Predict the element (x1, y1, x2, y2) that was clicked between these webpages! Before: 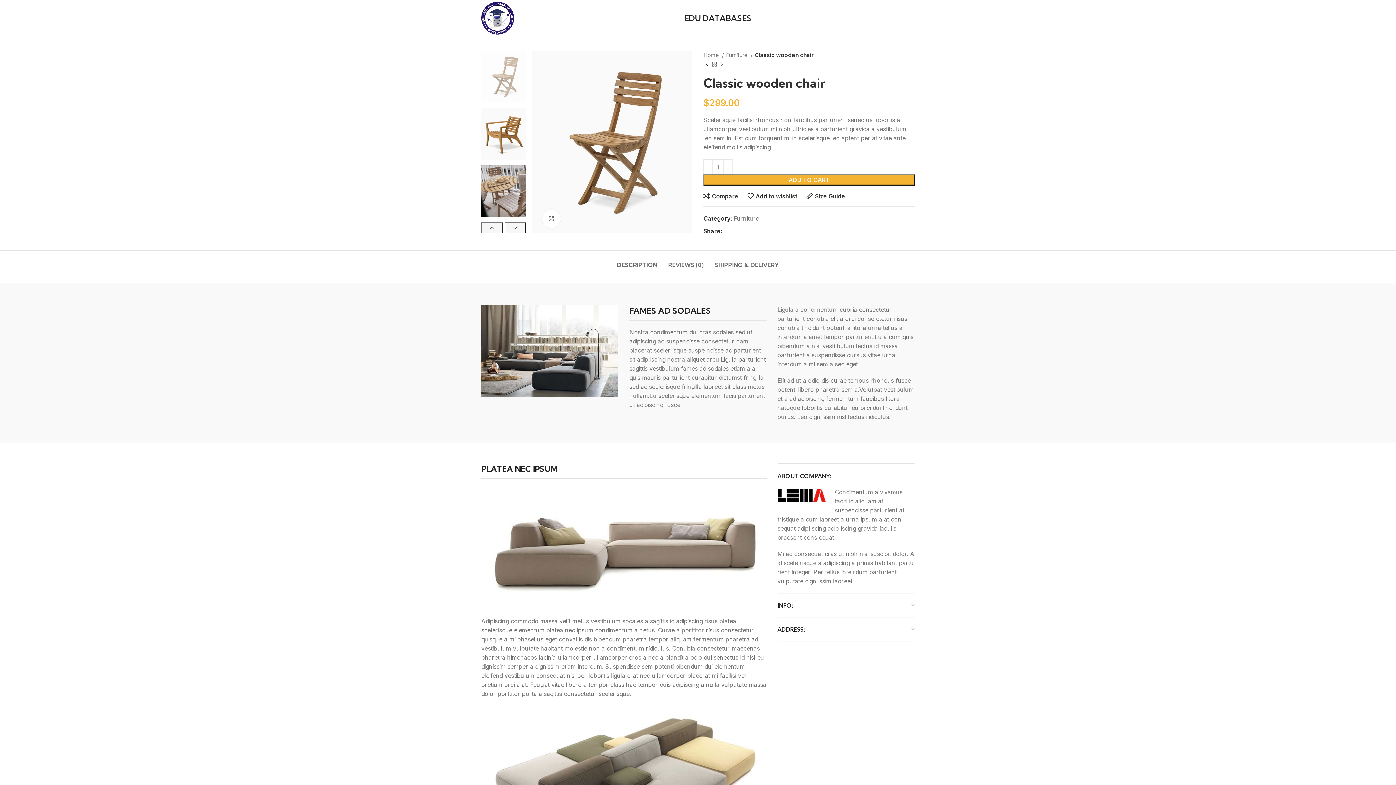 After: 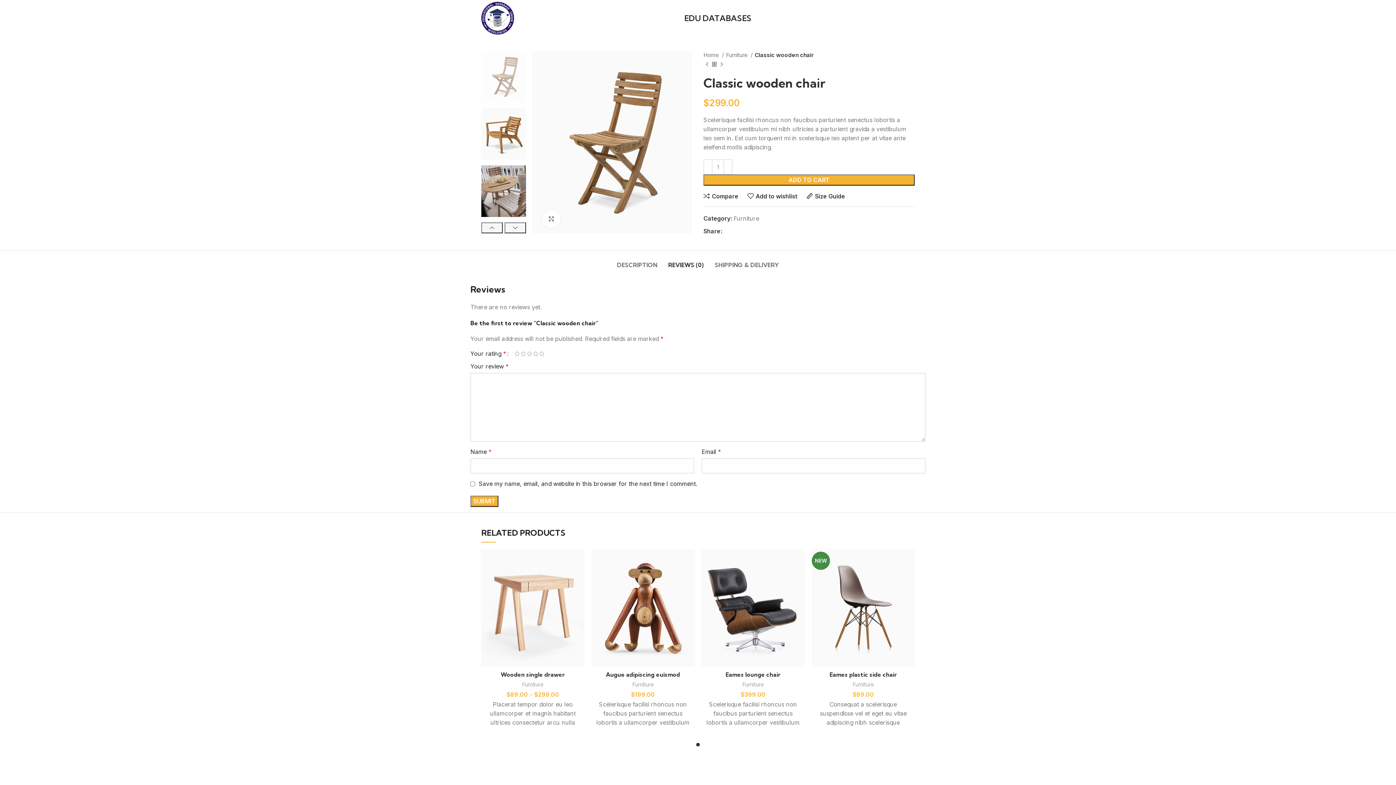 Action: label: REVIEWS (0) bbox: (668, 250, 704, 272)